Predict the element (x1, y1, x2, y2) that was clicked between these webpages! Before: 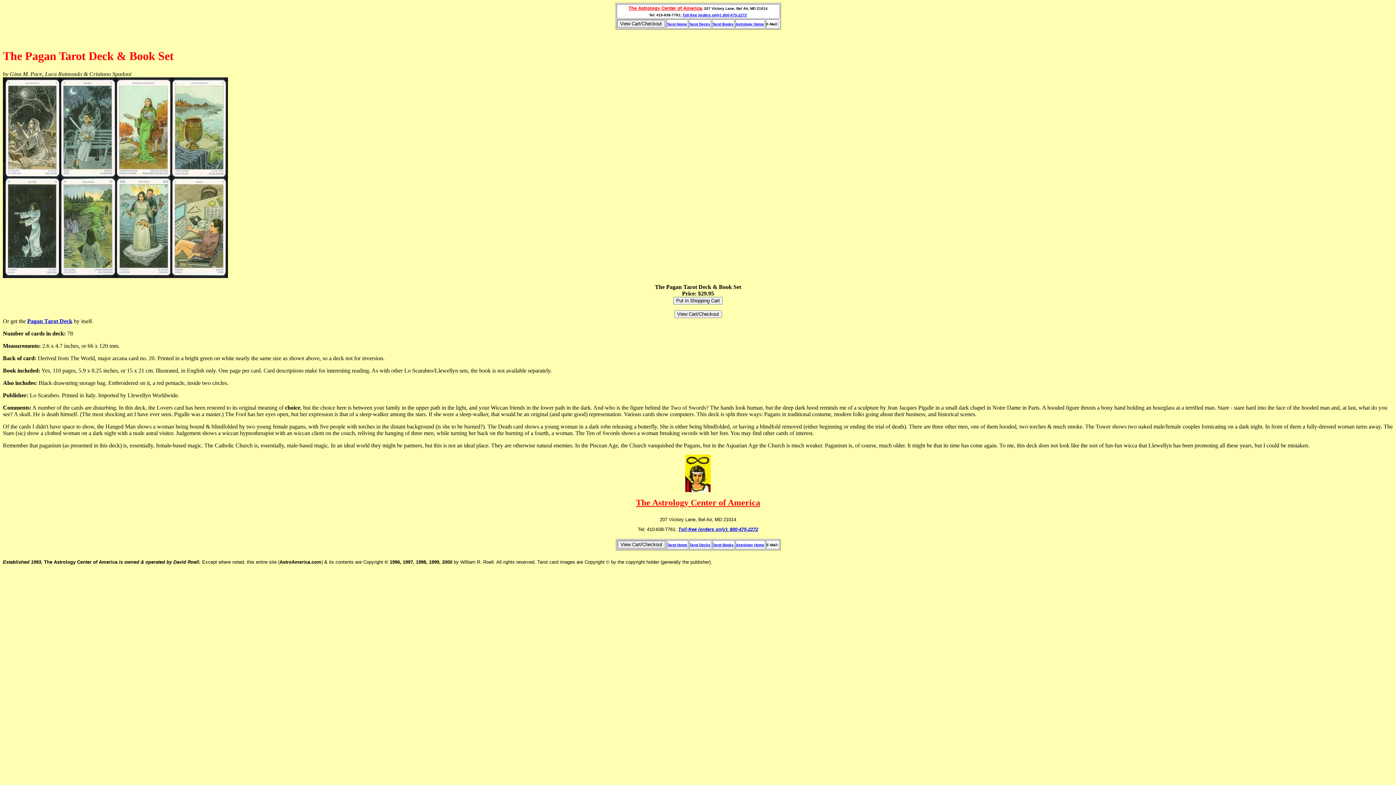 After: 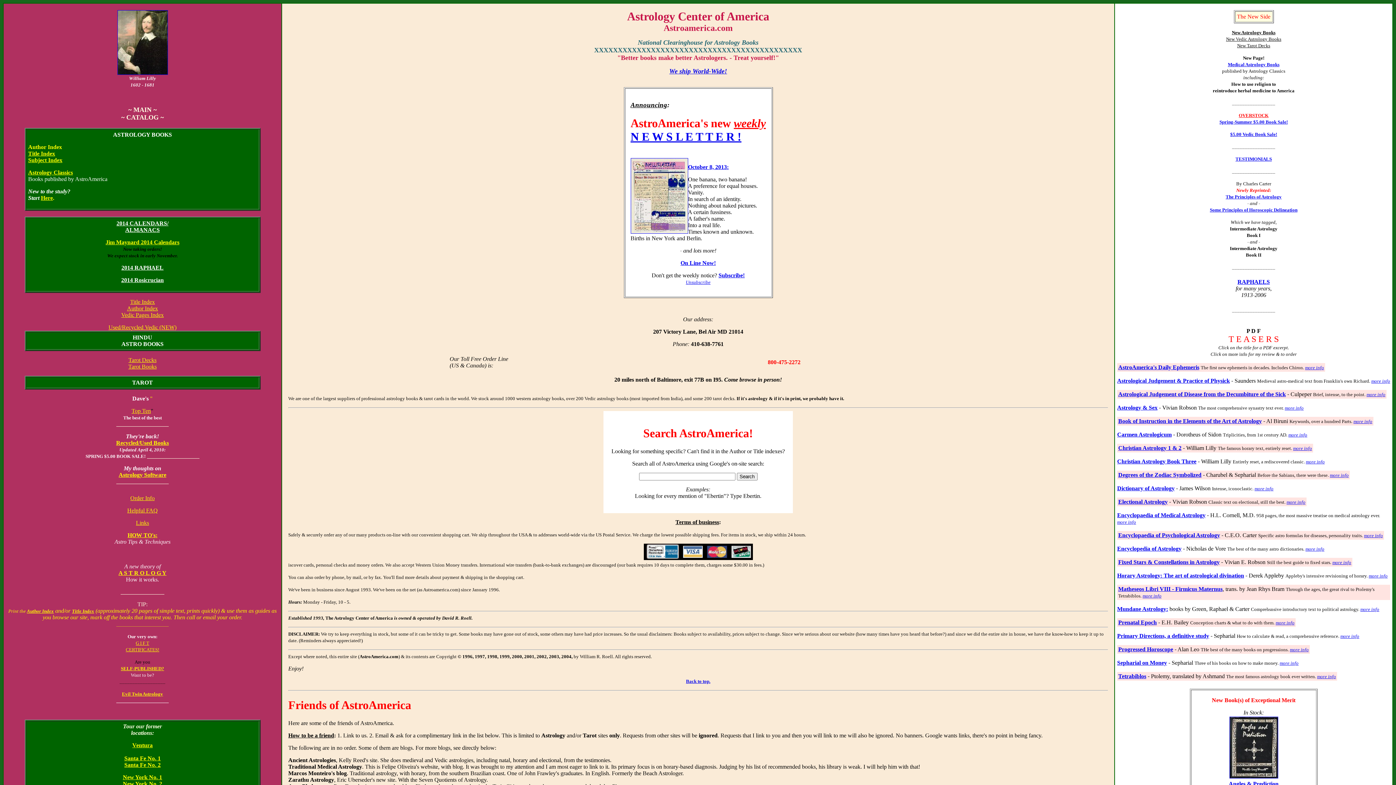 Action: bbox: (628, 4, 702, 10) label: The Astrology Center of America